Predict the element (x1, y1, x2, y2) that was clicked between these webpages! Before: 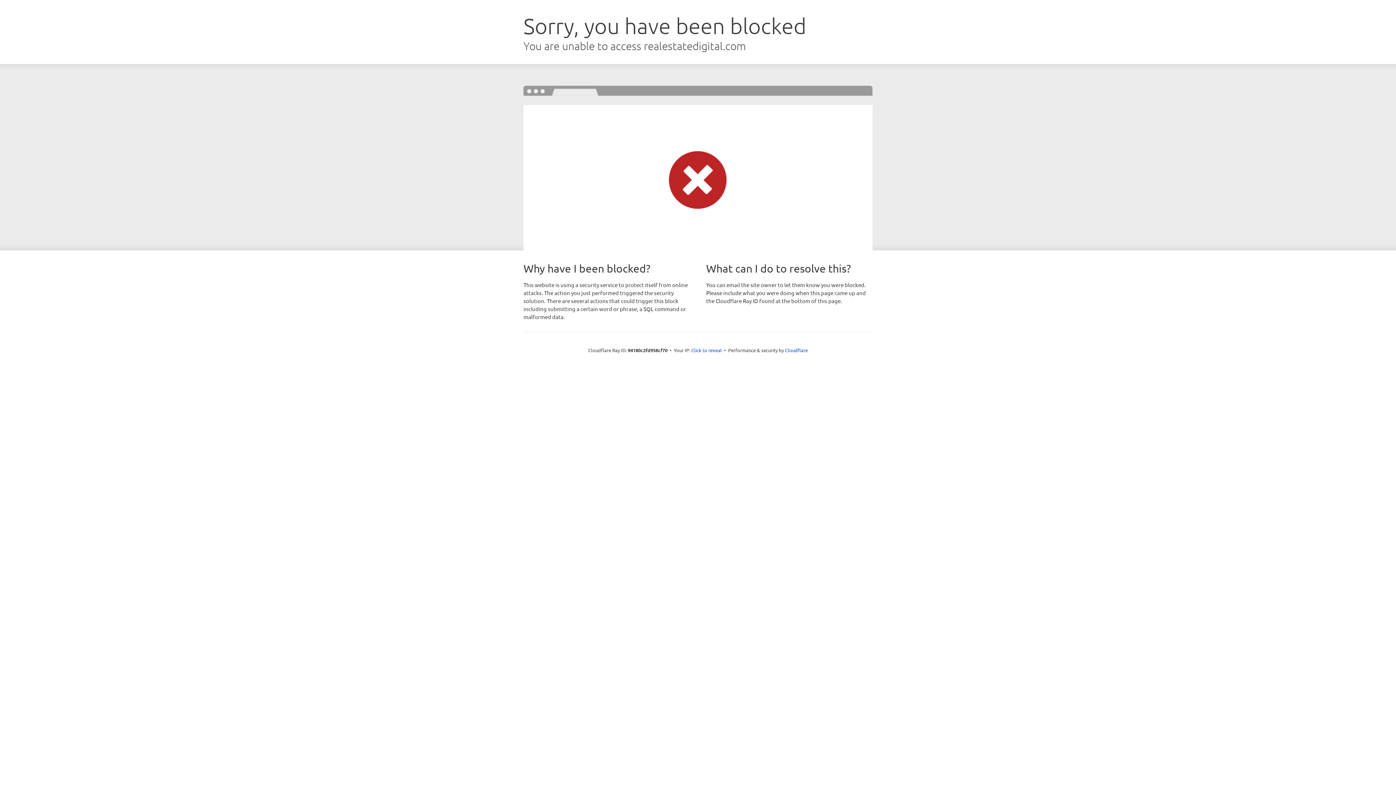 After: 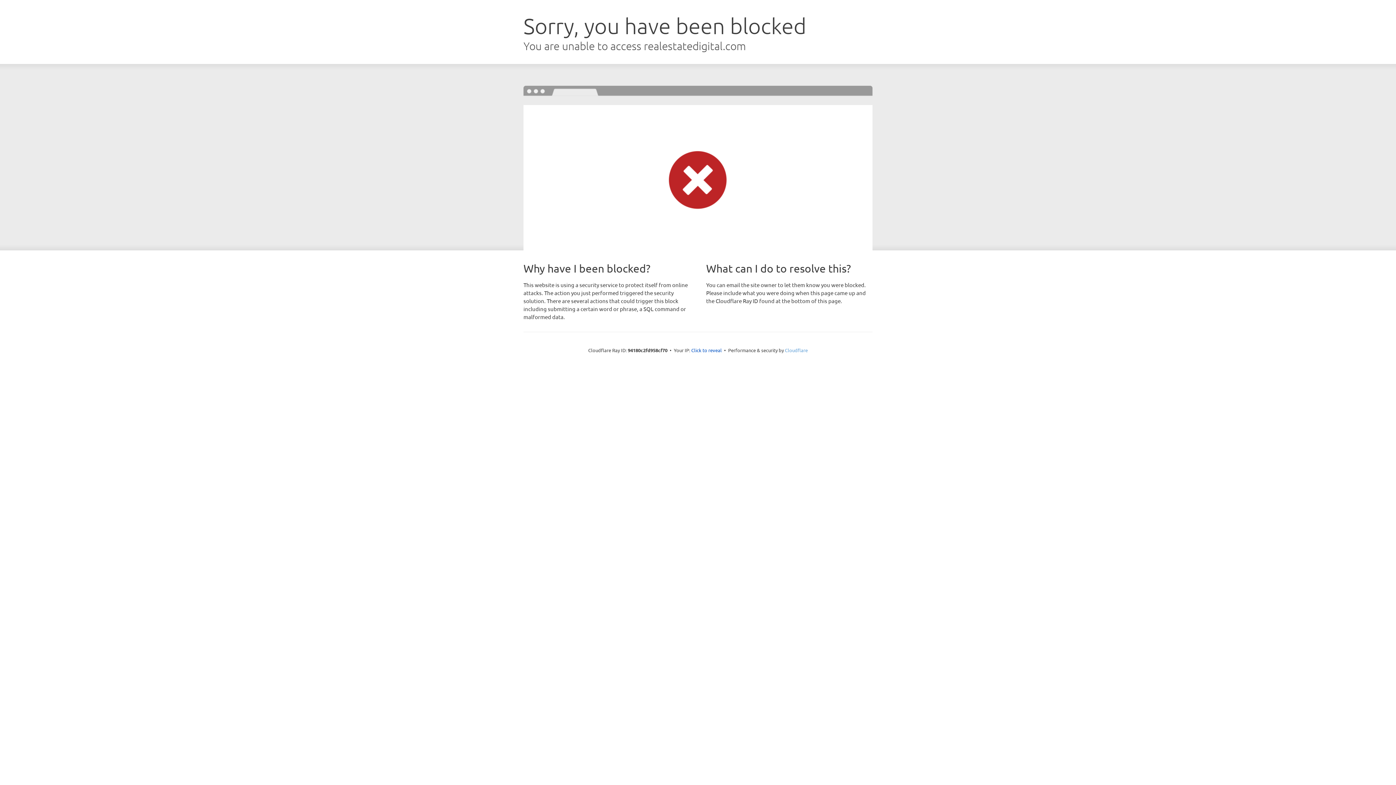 Action: bbox: (785, 347, 808, 353) label: Cloudflare